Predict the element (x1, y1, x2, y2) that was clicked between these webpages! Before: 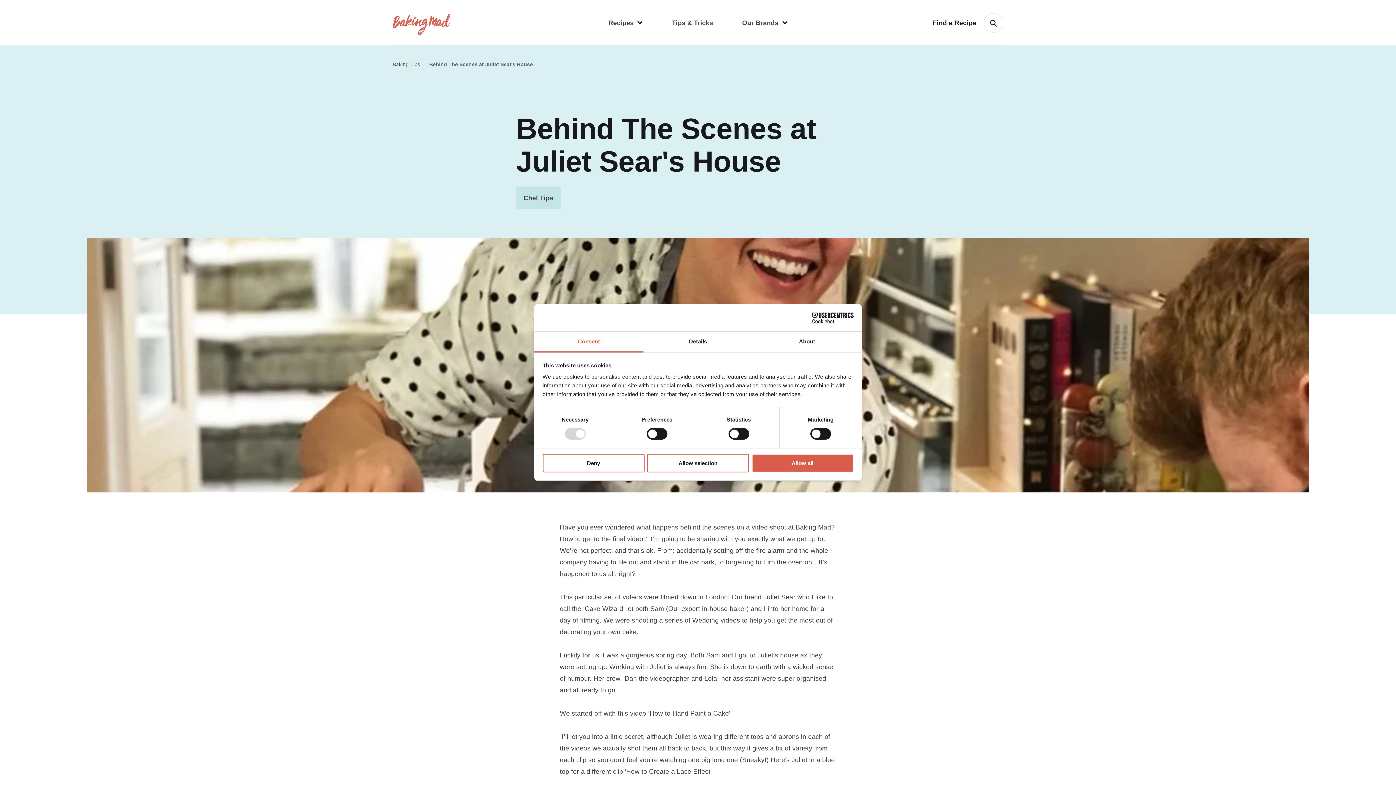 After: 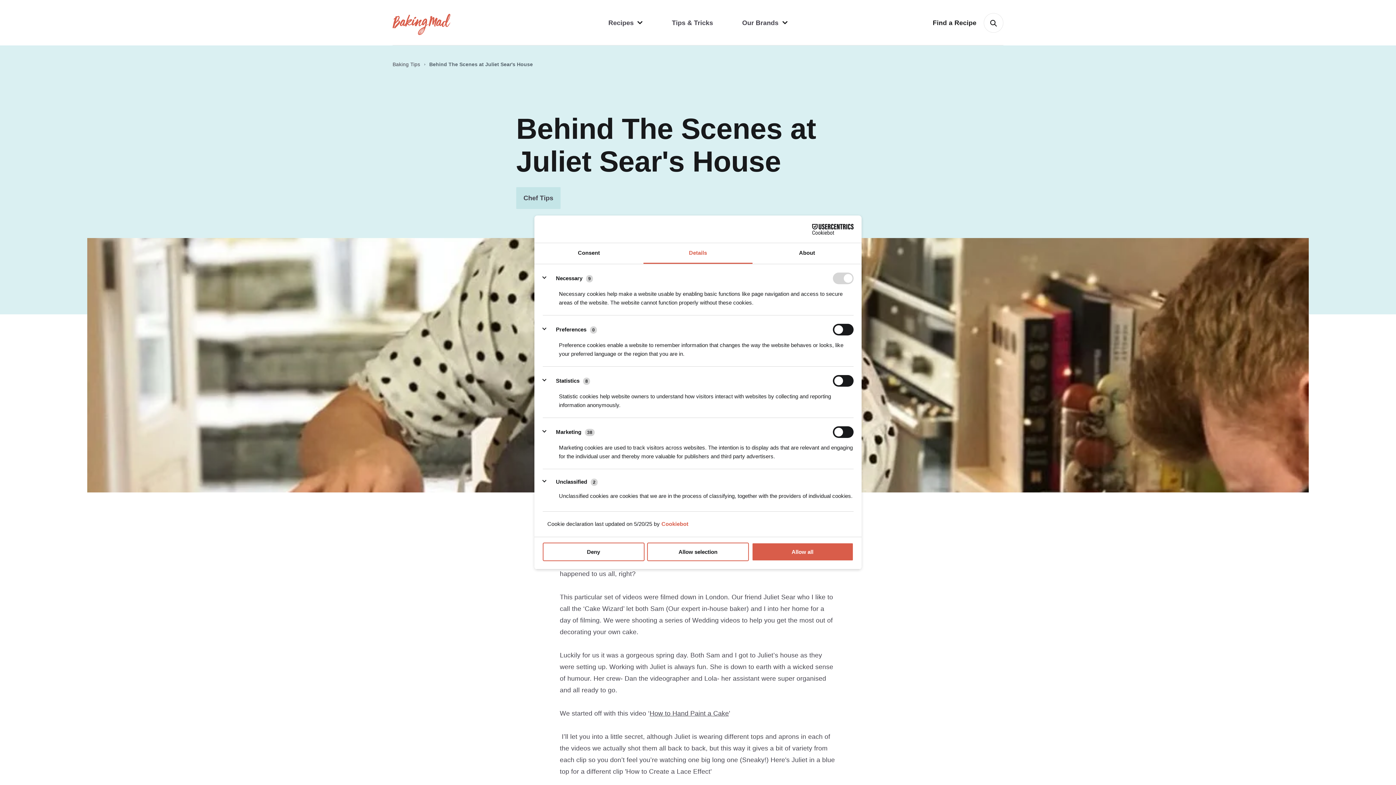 Action: label: Details bbox: (643, 331, 752, 352)